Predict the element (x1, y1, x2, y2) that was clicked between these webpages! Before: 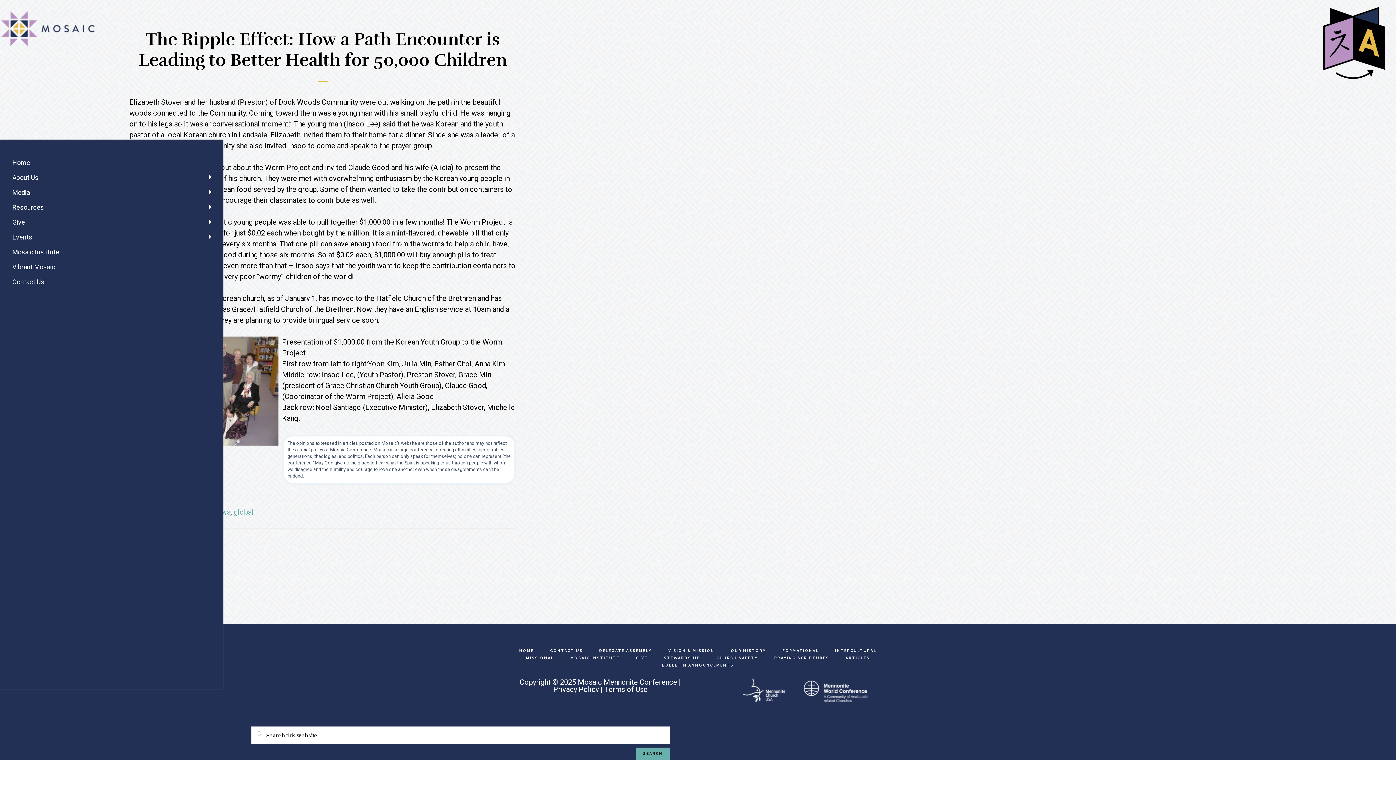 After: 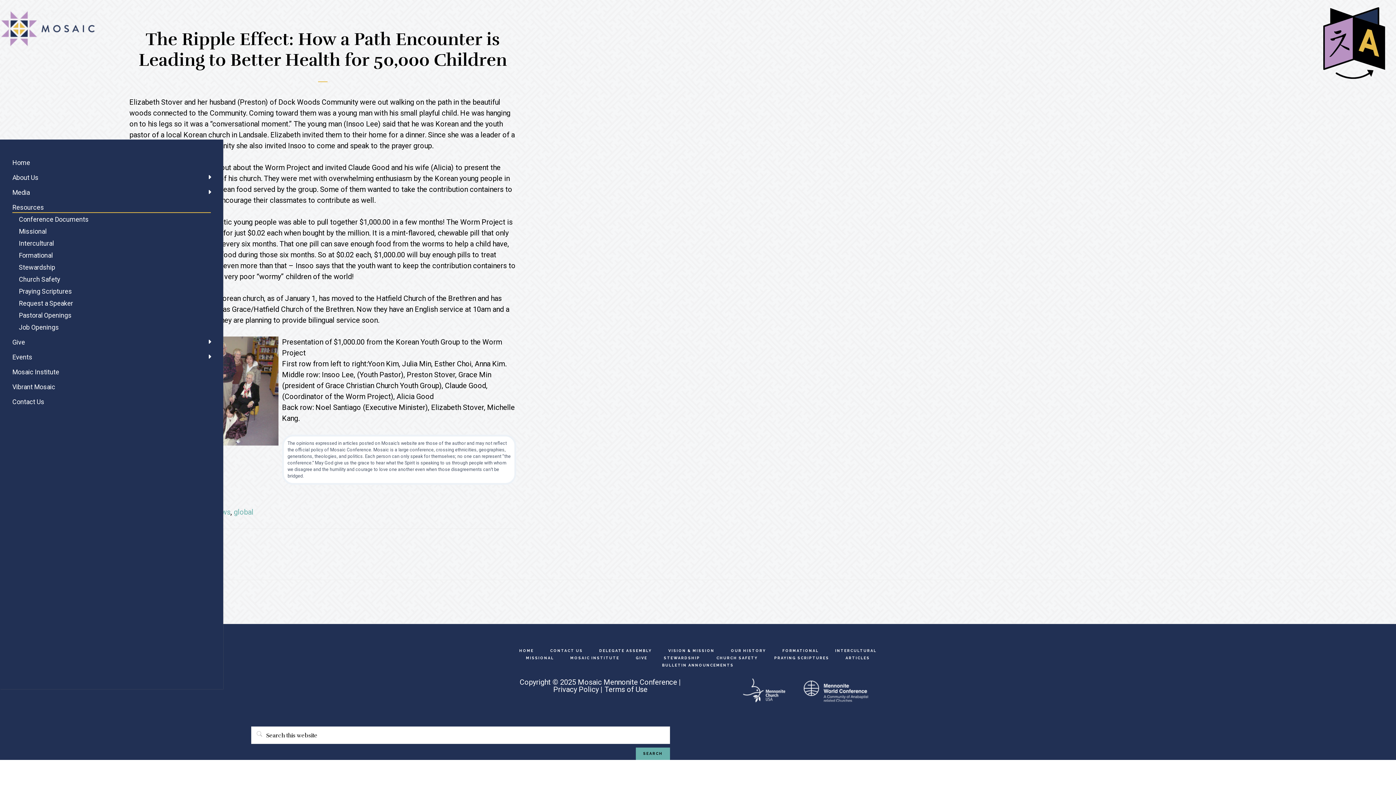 Action: label: Resources bbox: (12, 201, 211, 213)